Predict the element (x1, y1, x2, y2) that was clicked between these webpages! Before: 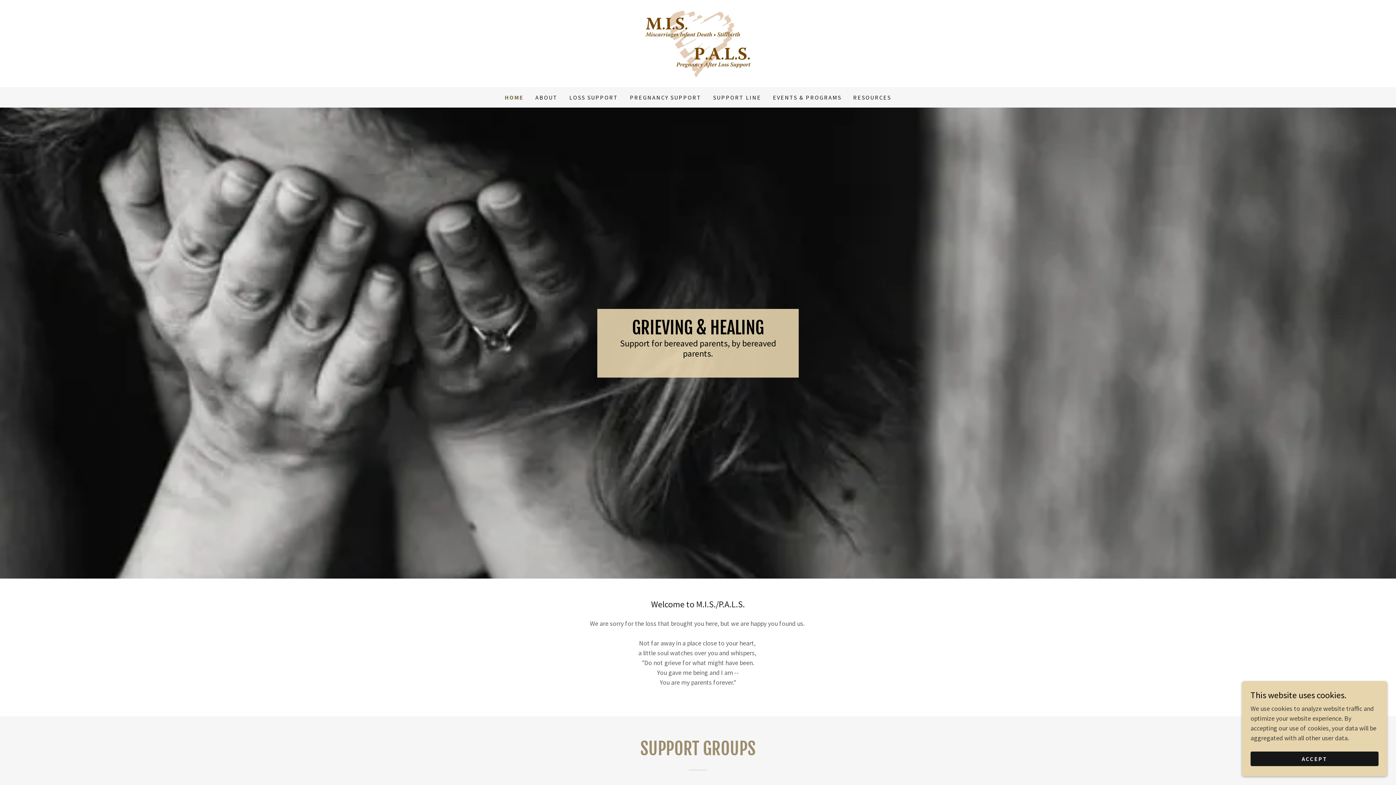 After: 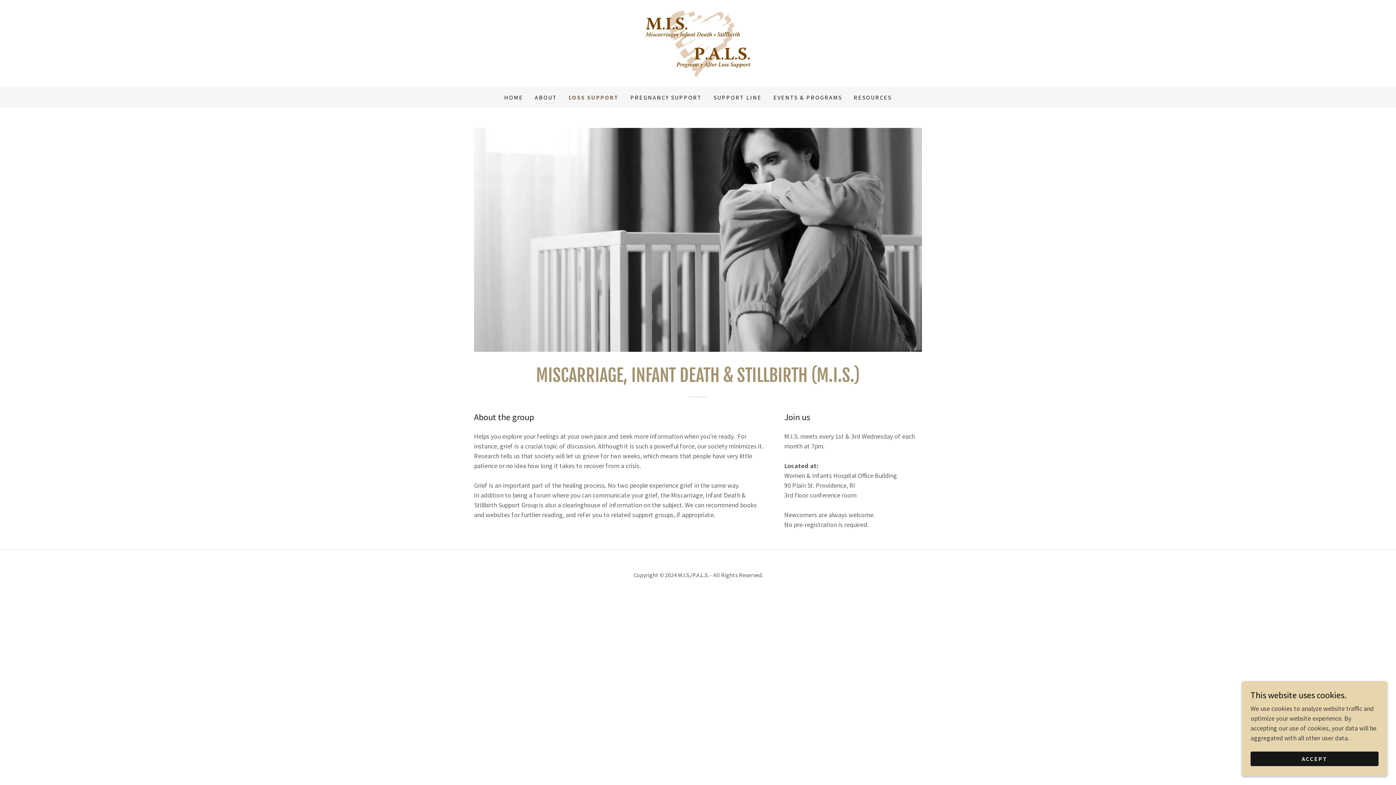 Action: label: LOSS SUPPORT bbox: (567, 90, 620, 104)